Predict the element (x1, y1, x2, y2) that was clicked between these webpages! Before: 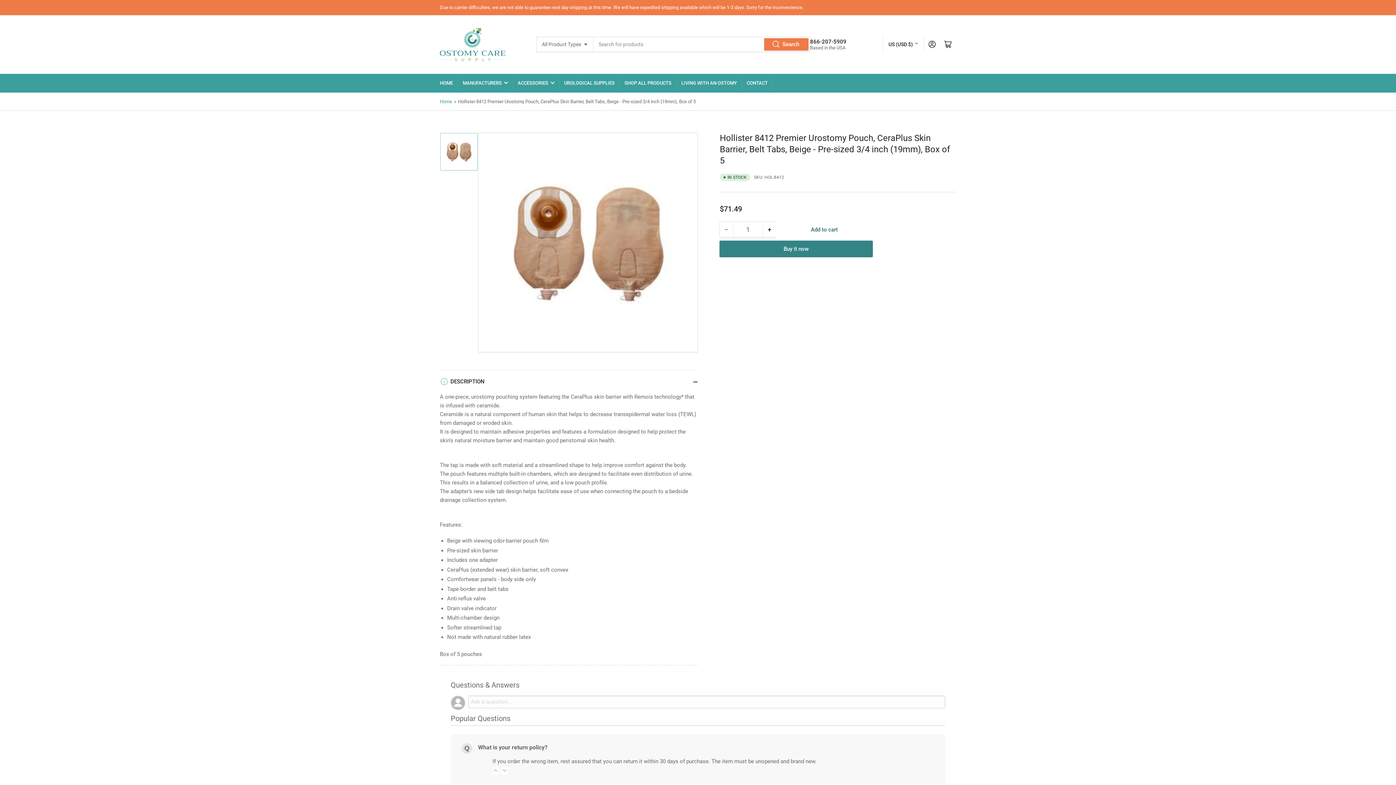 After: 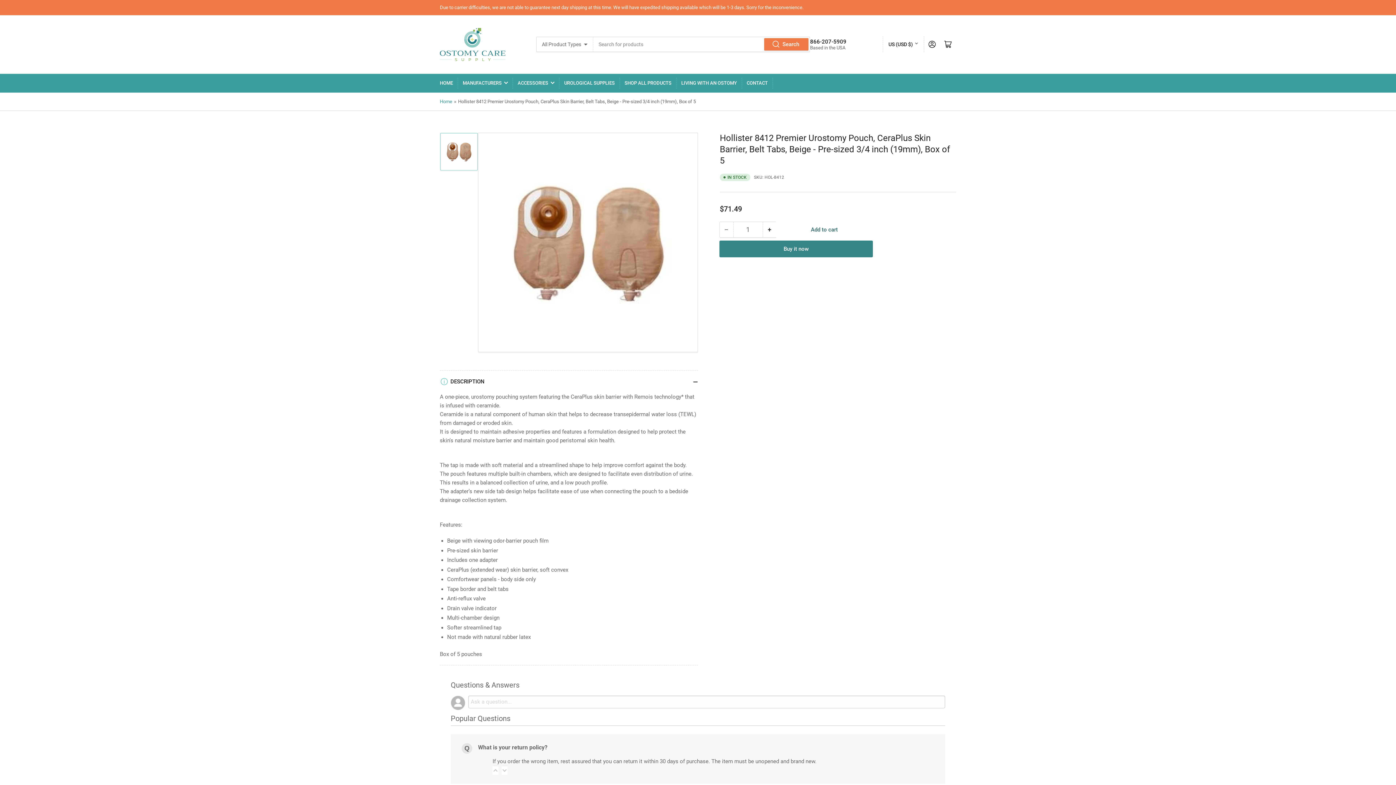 Action: bbox: (440, 132, 477, 170) label: Load image 1 in gallery view